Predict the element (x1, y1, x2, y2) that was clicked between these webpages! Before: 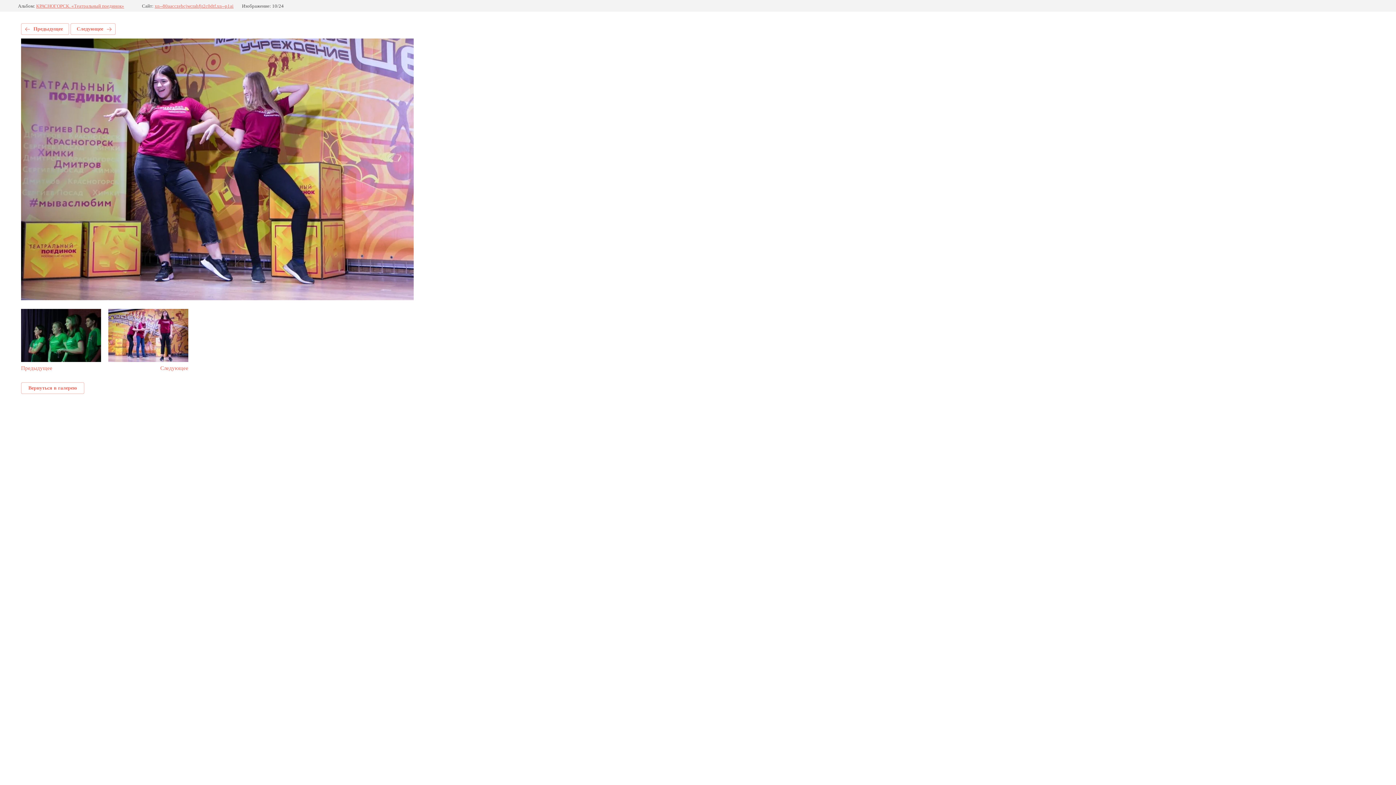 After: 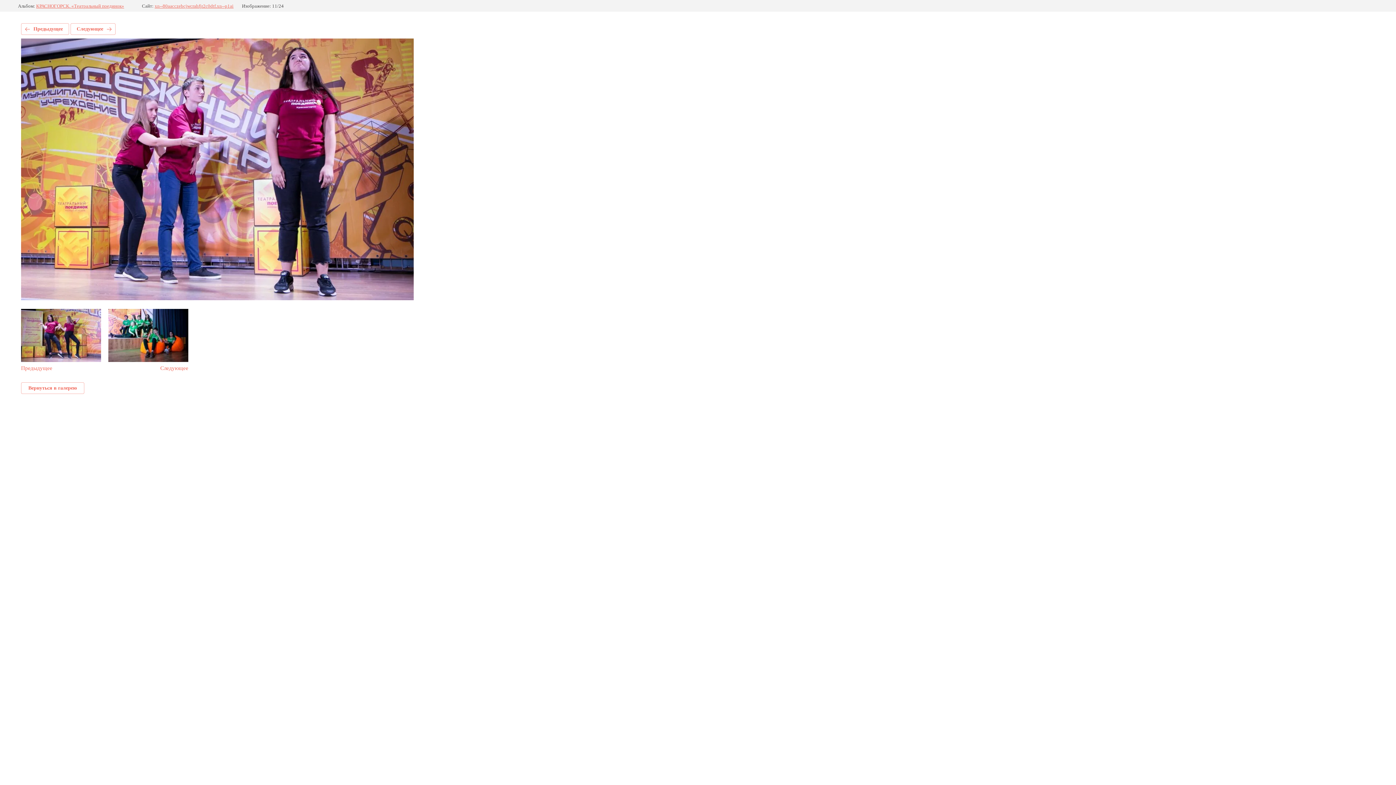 Action: bbox: (70, 23, 115, 34) label: Следующее